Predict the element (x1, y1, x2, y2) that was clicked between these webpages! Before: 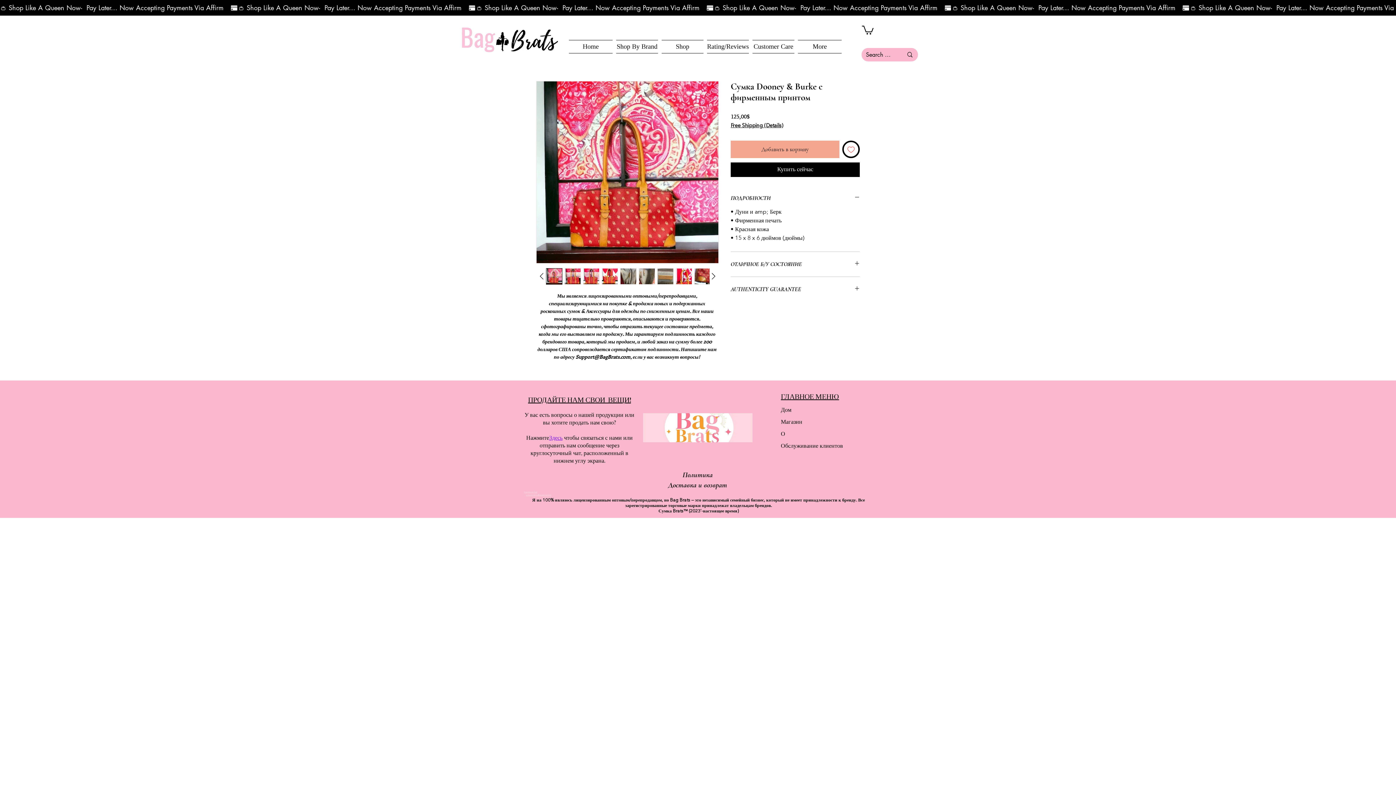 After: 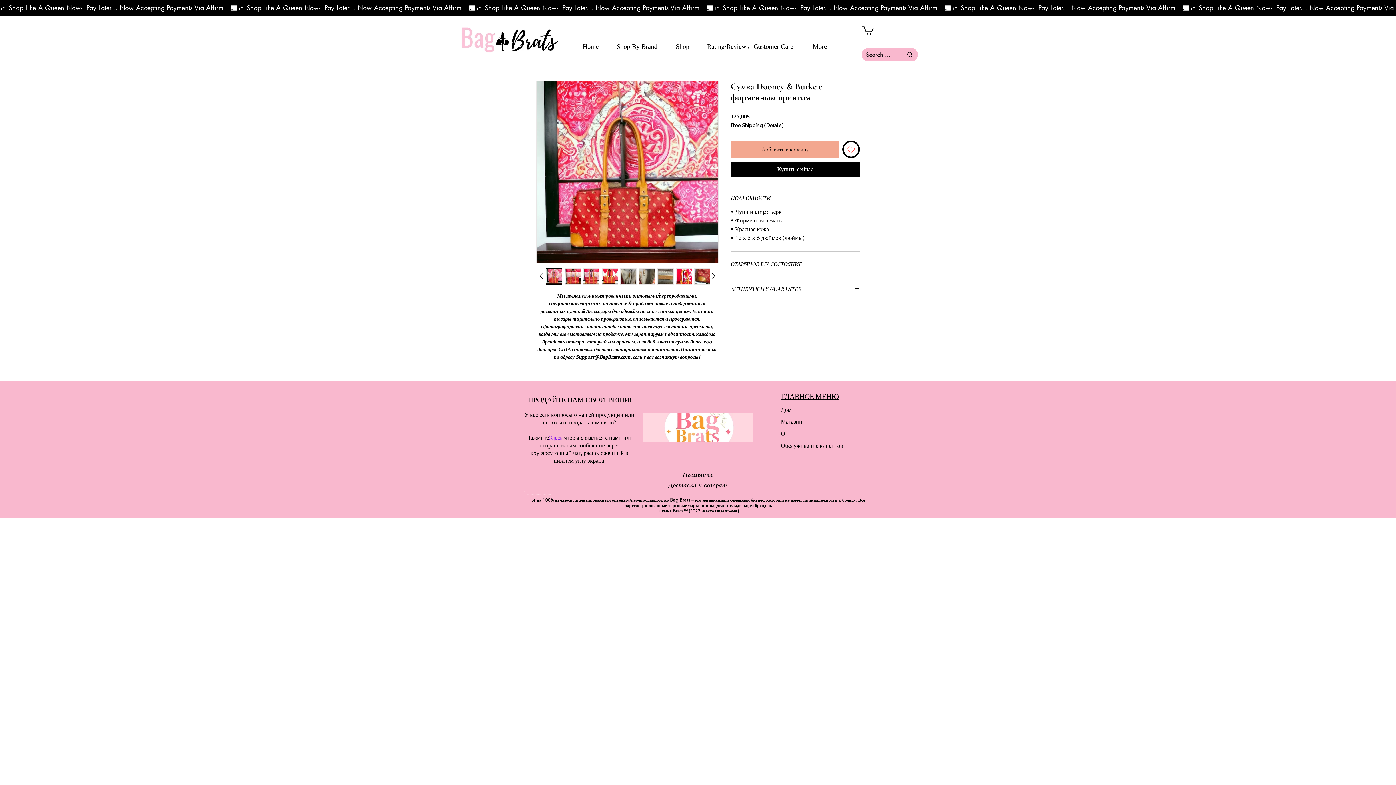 Action: bbox: (862, 24, 873, 34)